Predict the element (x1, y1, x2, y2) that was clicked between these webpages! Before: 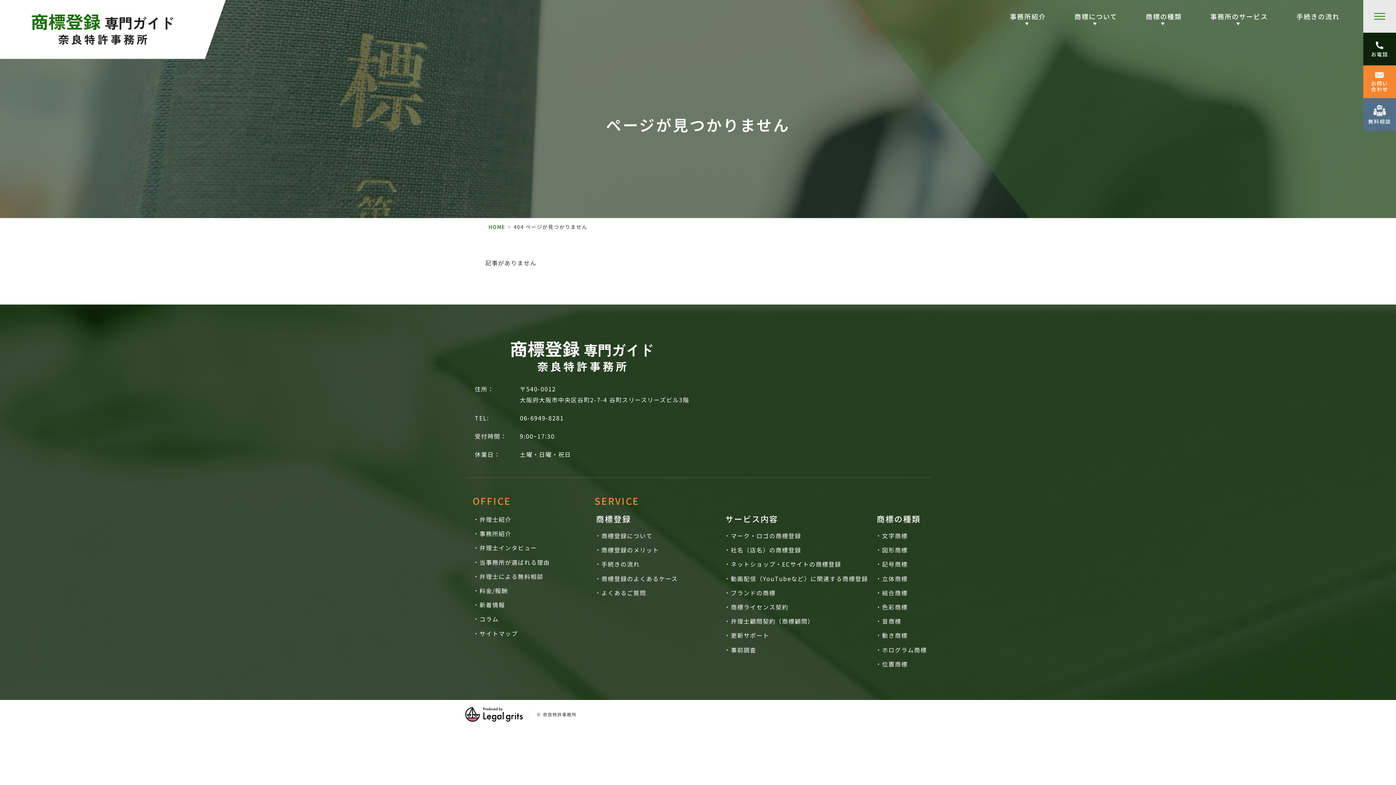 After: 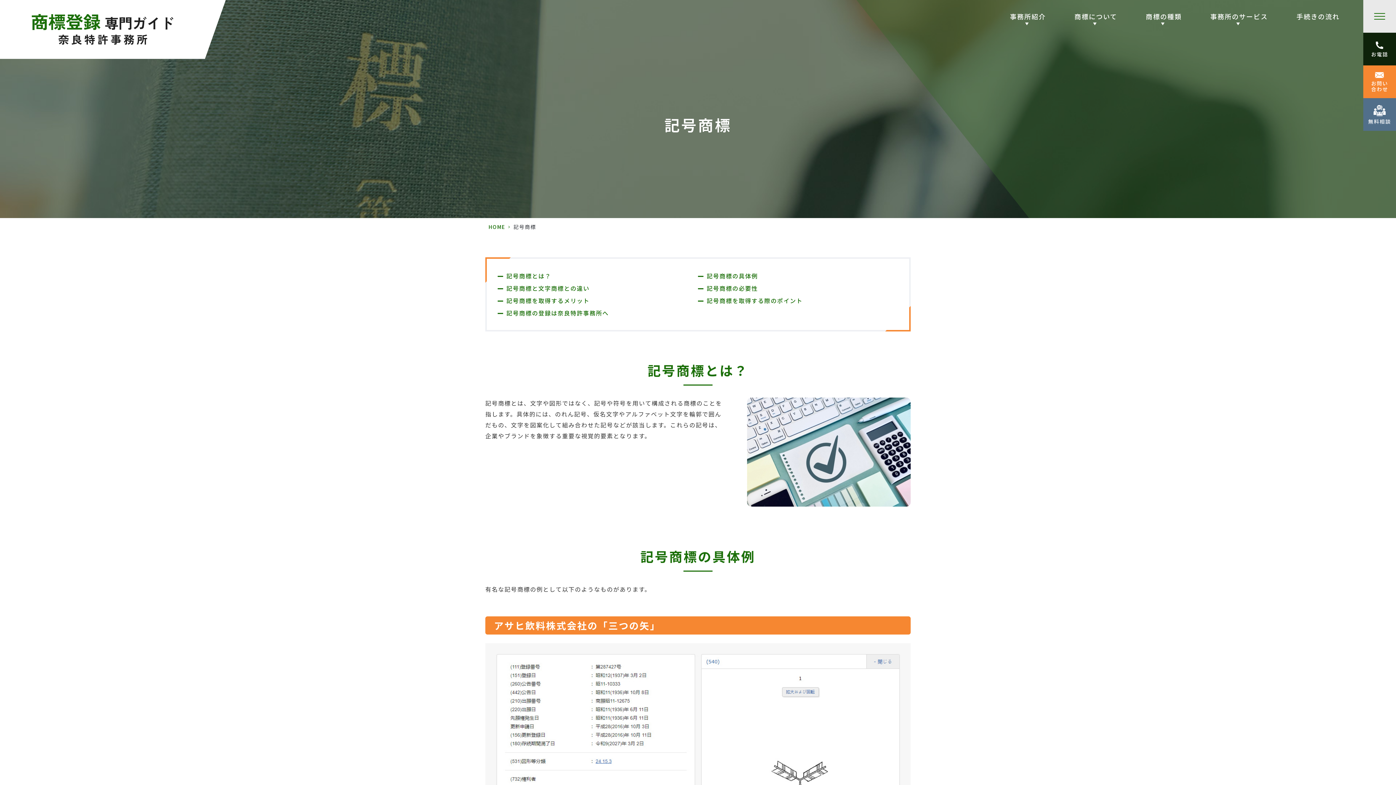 Action: label: 記号商標 bbox: (875, 560, 907, 568)